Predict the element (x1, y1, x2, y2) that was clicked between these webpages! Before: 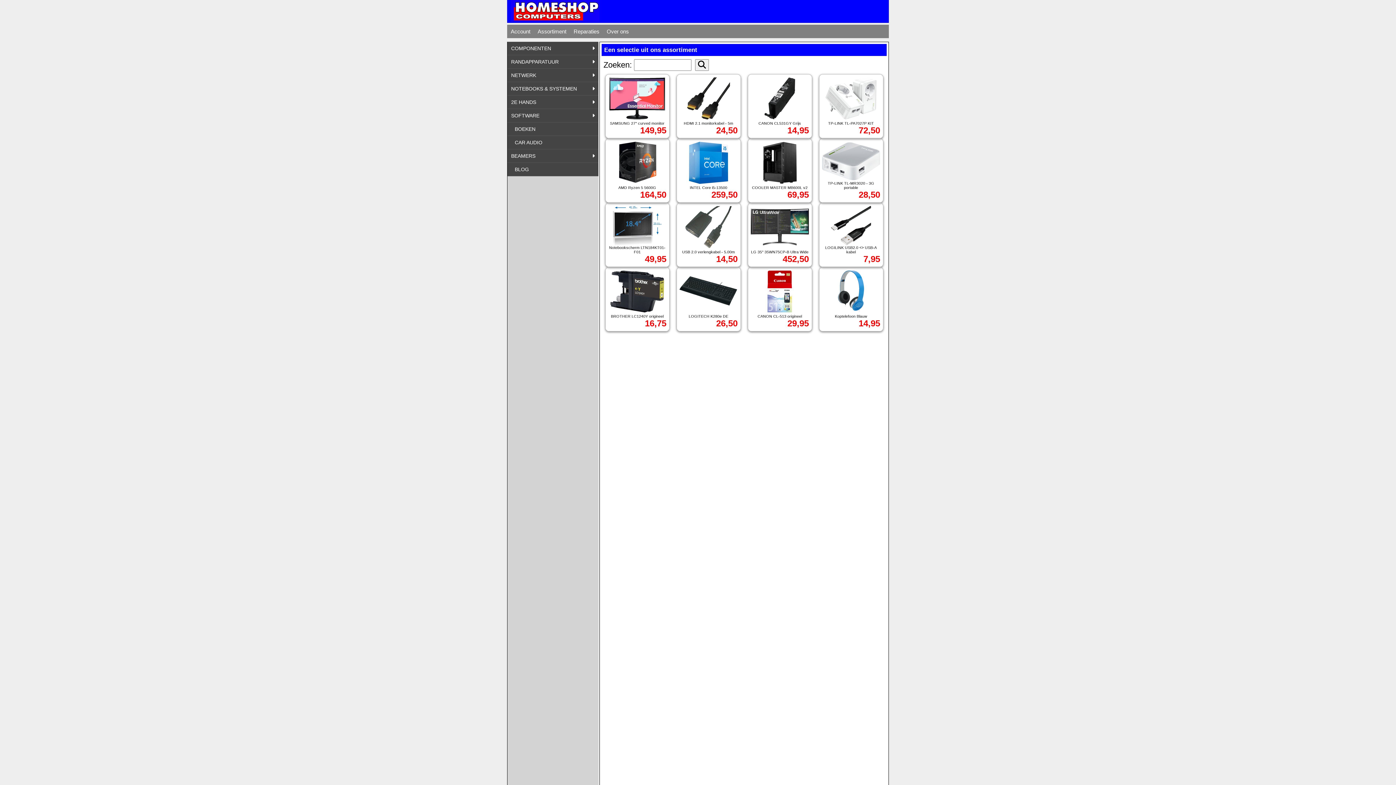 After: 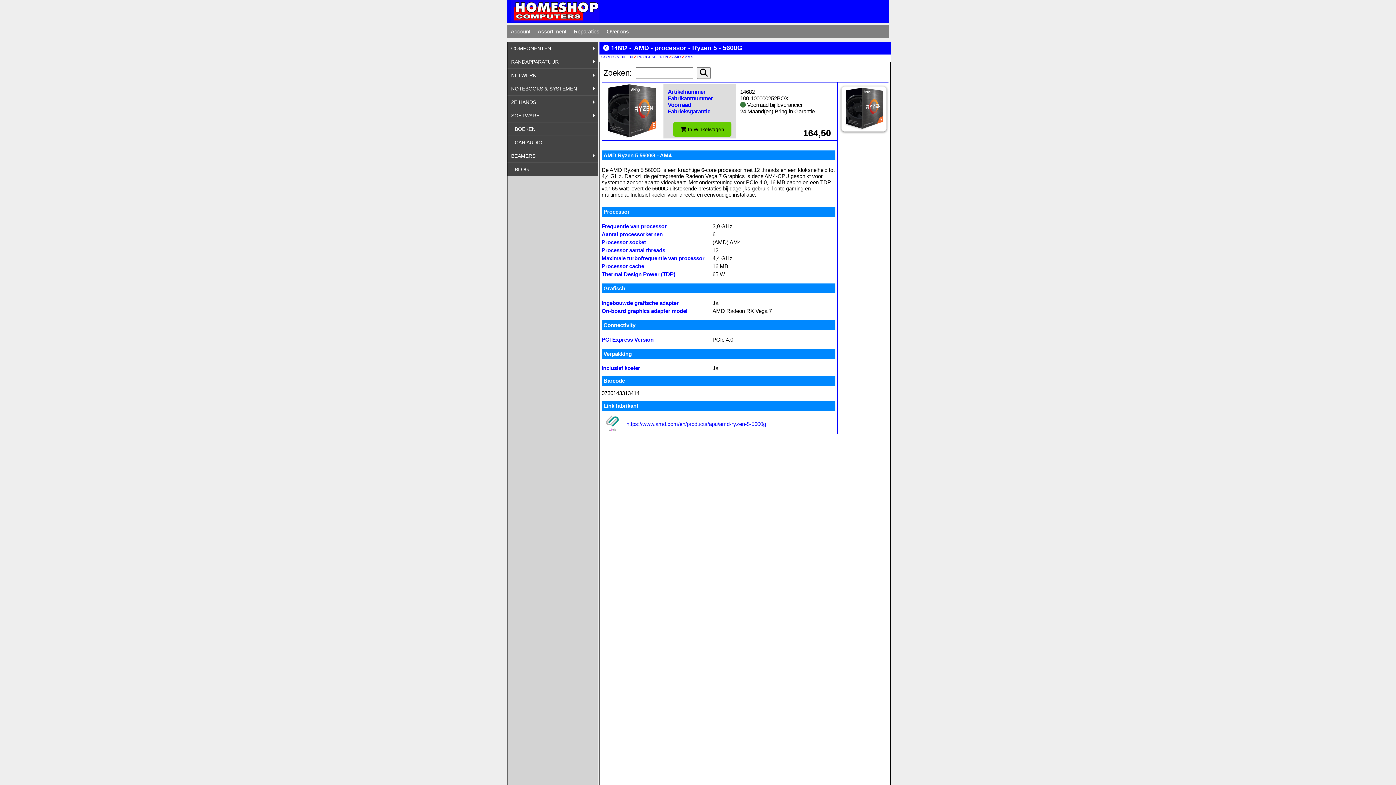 Action: bbox: (605, 138, 669, 202) label: AMD Ryzen 5 5600G
164,50